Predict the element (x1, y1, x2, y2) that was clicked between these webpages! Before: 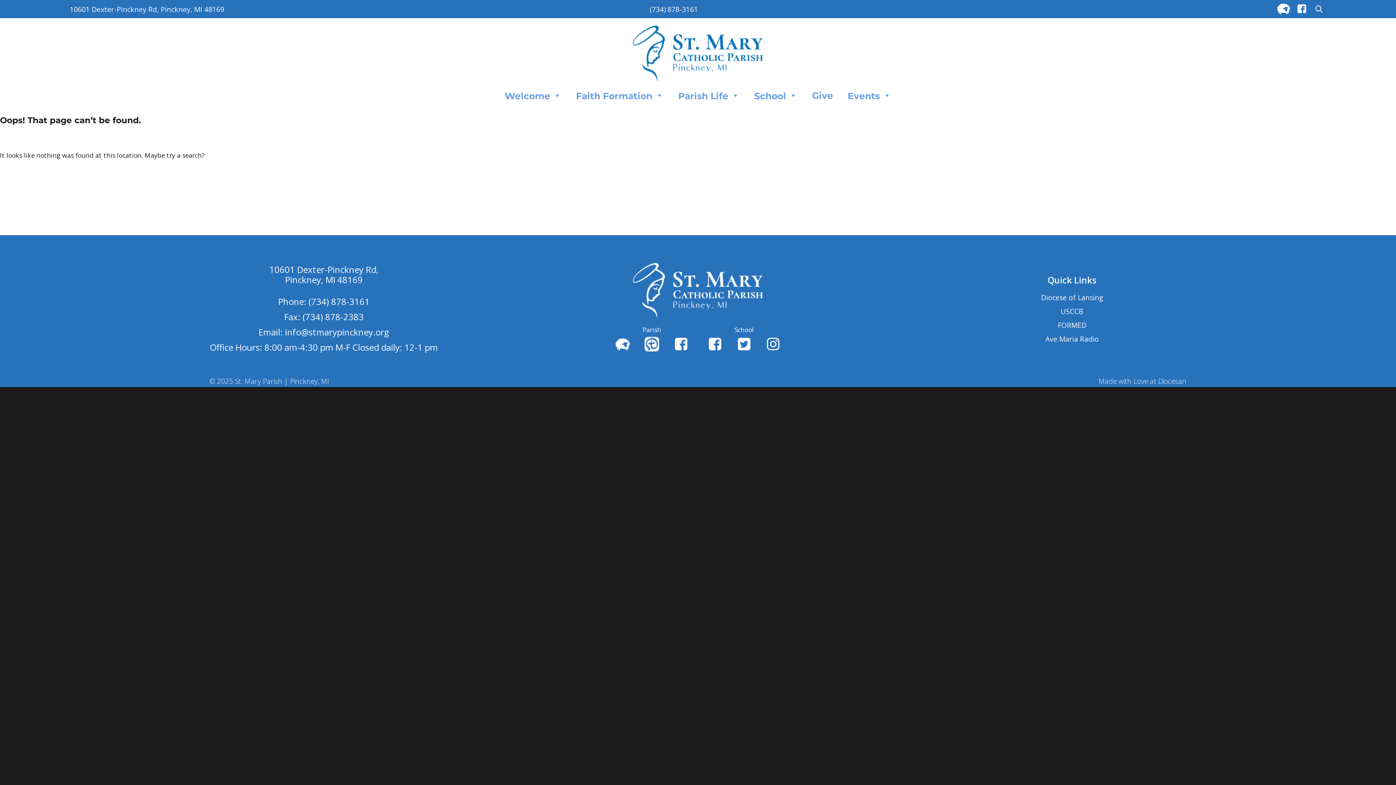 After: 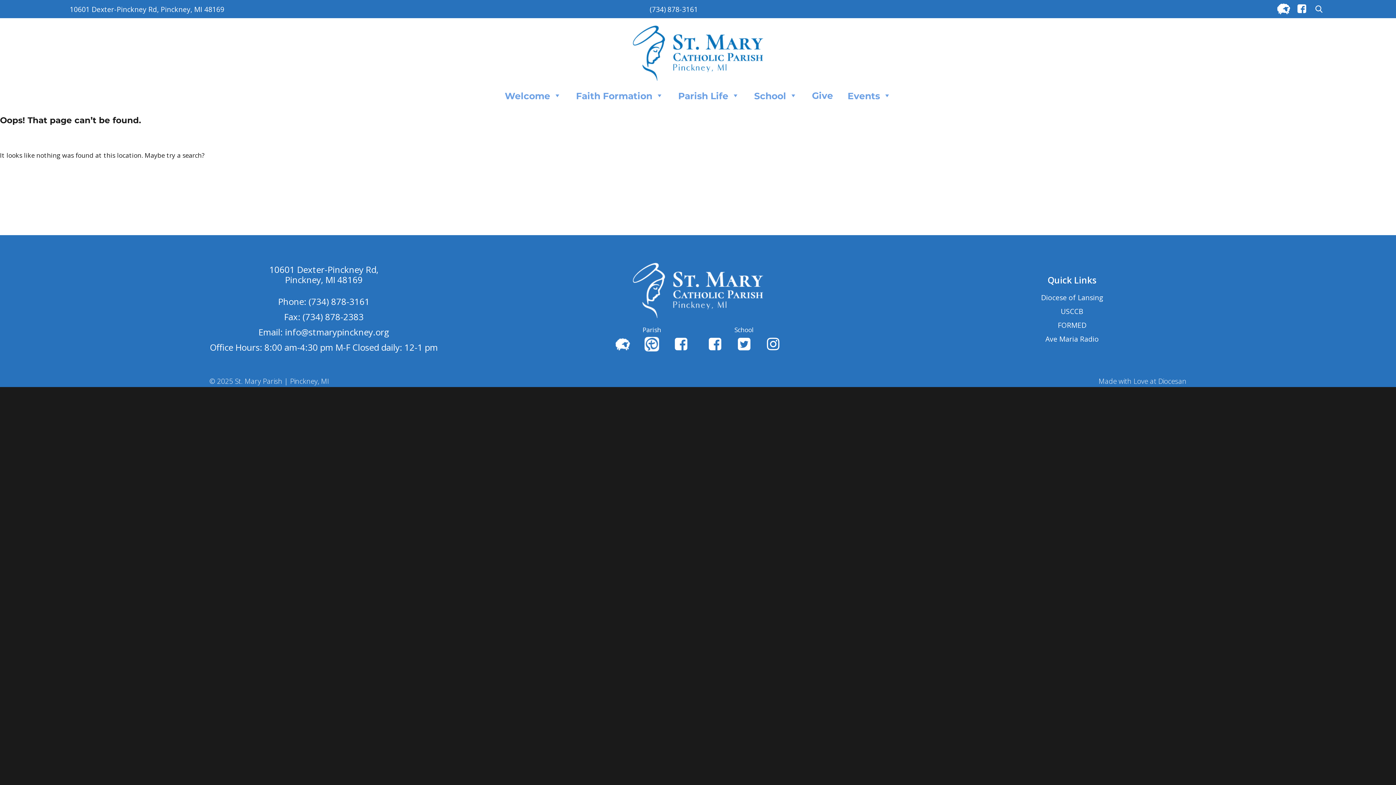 Action: bbox: (759, 337, 787, 351)